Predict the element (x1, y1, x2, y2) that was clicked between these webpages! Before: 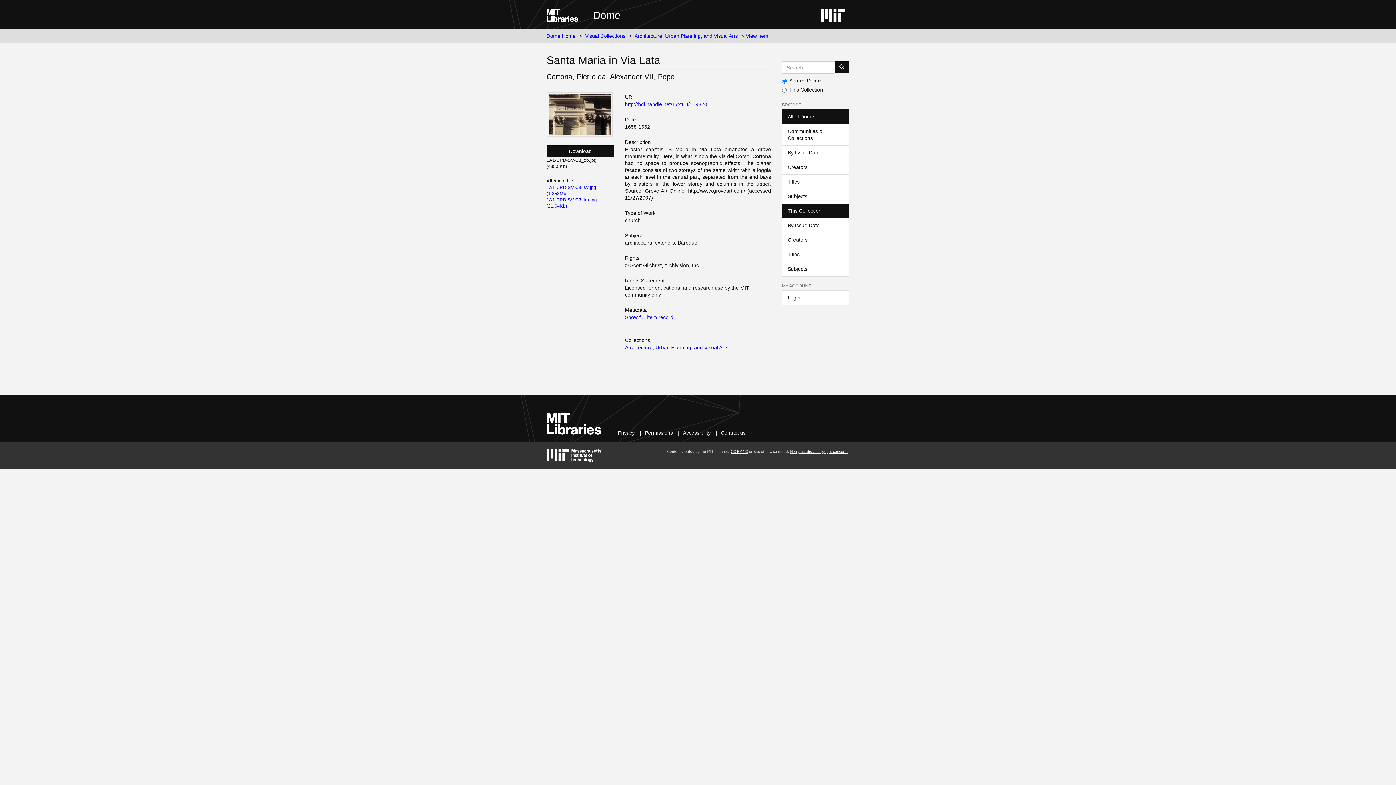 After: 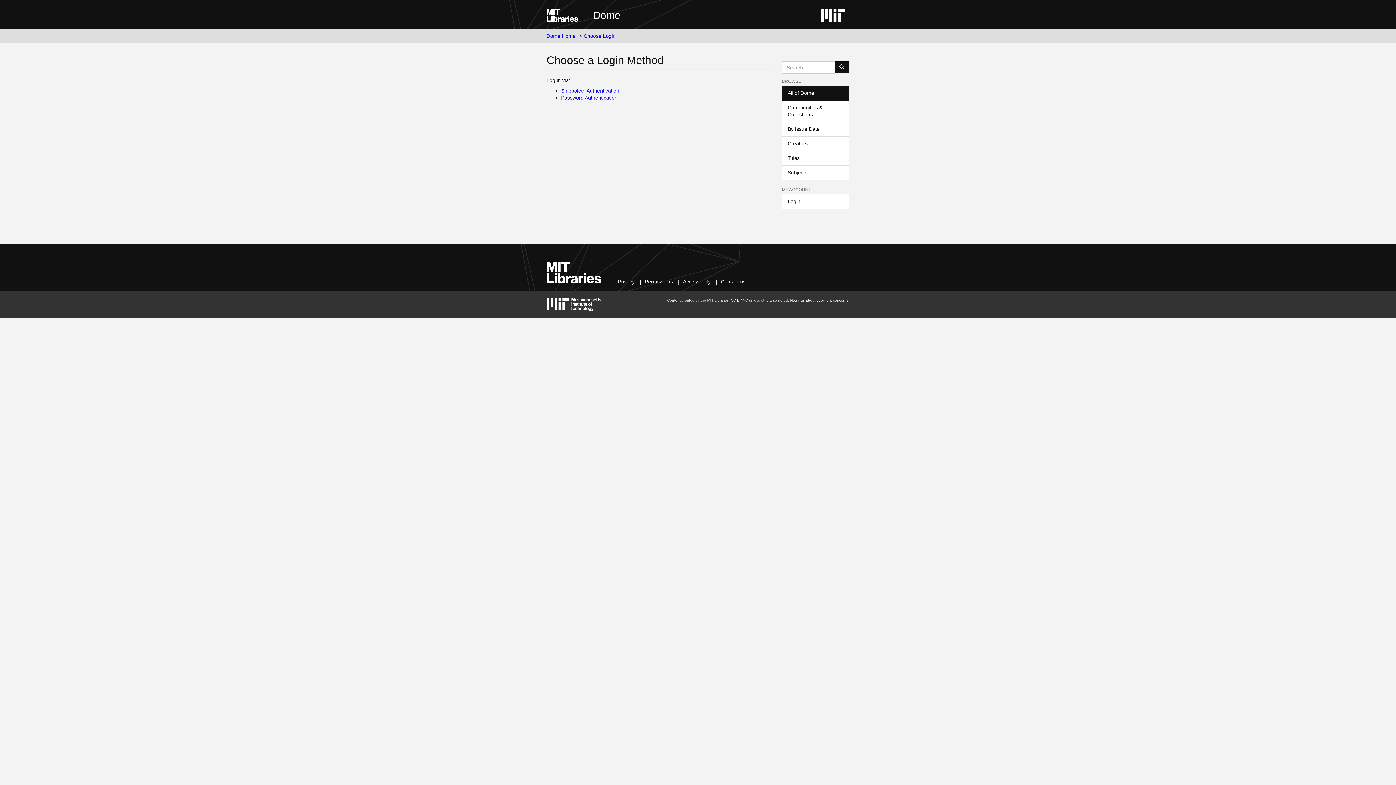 Action: bbox: (782, 290, 849, 305) label: Login